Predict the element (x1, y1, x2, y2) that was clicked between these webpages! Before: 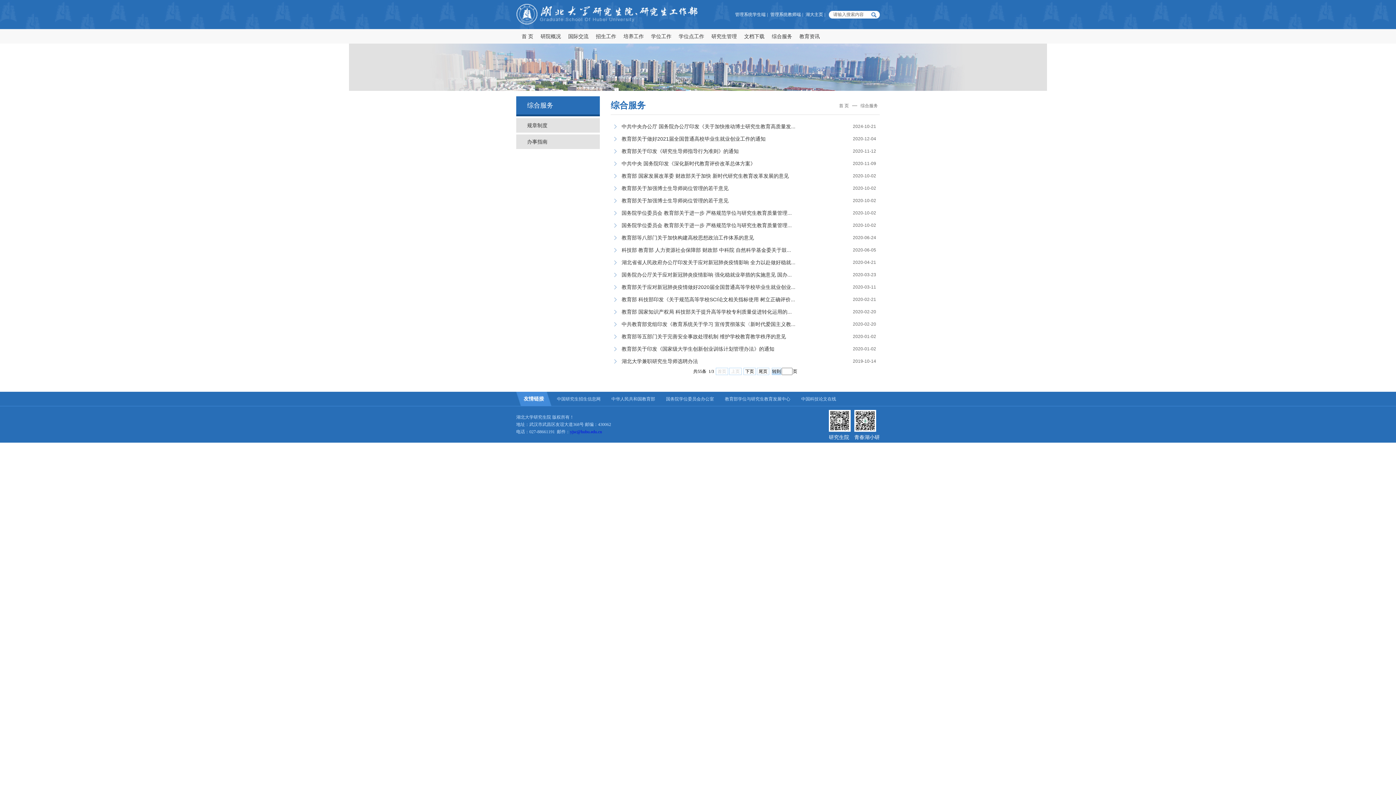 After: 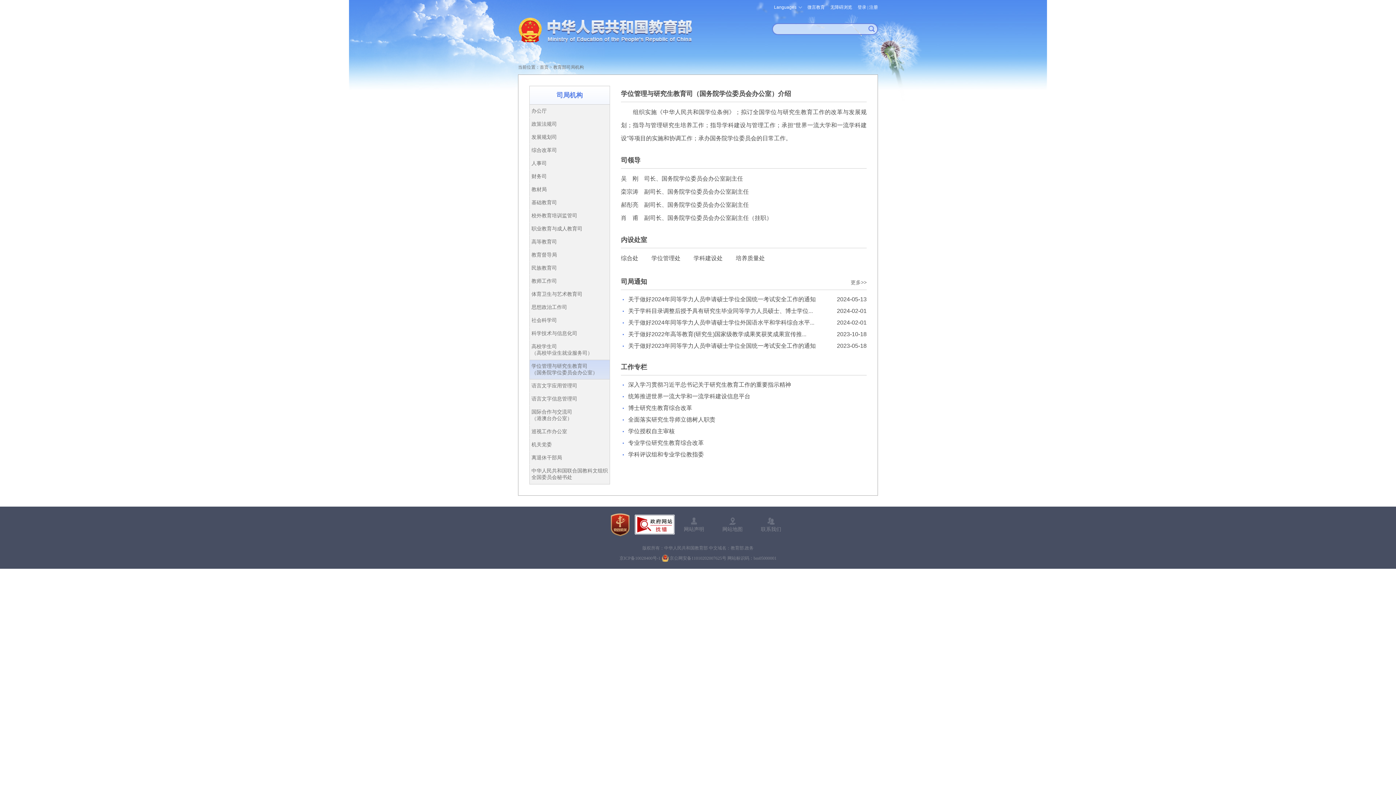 Action: label: 国务院学位委员会办公室 bbox: (666, 396, 714, 401)